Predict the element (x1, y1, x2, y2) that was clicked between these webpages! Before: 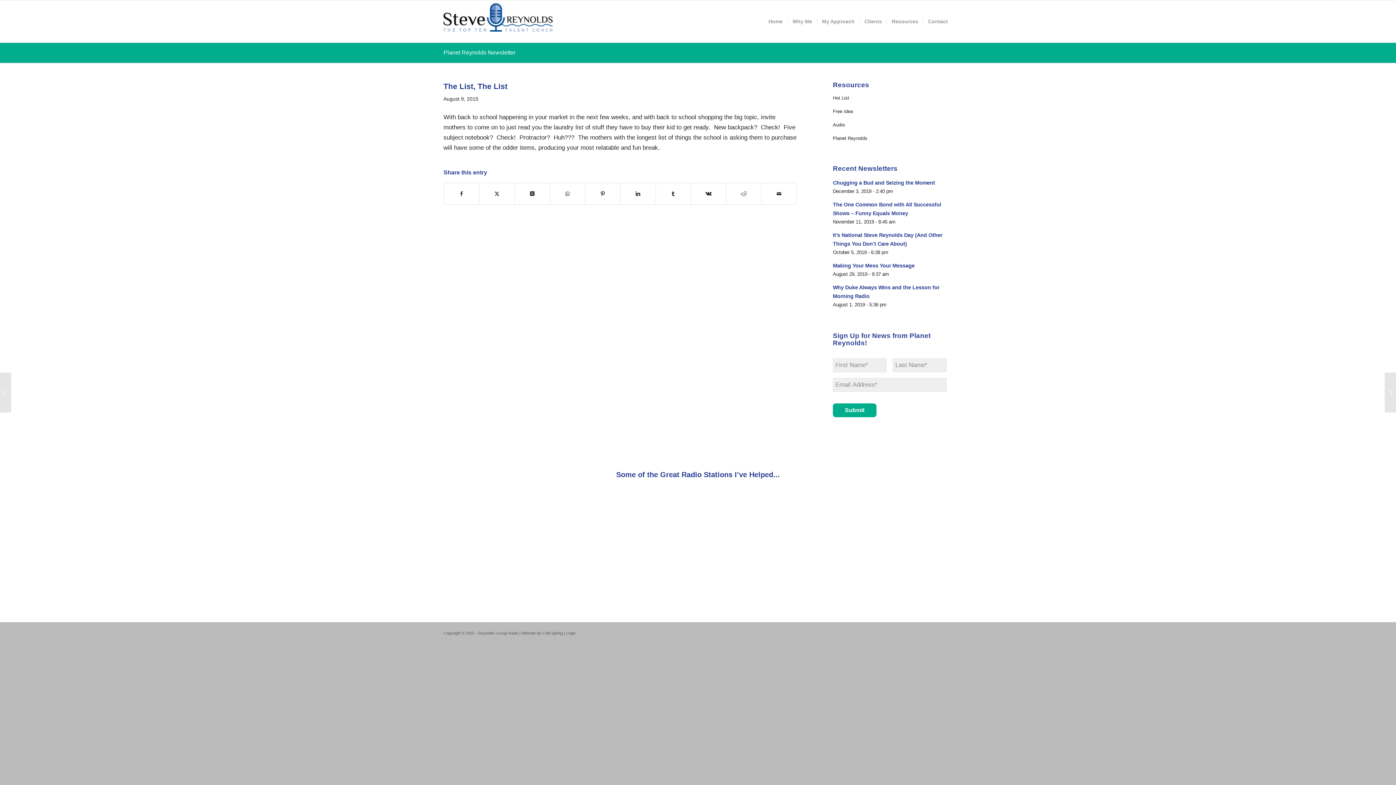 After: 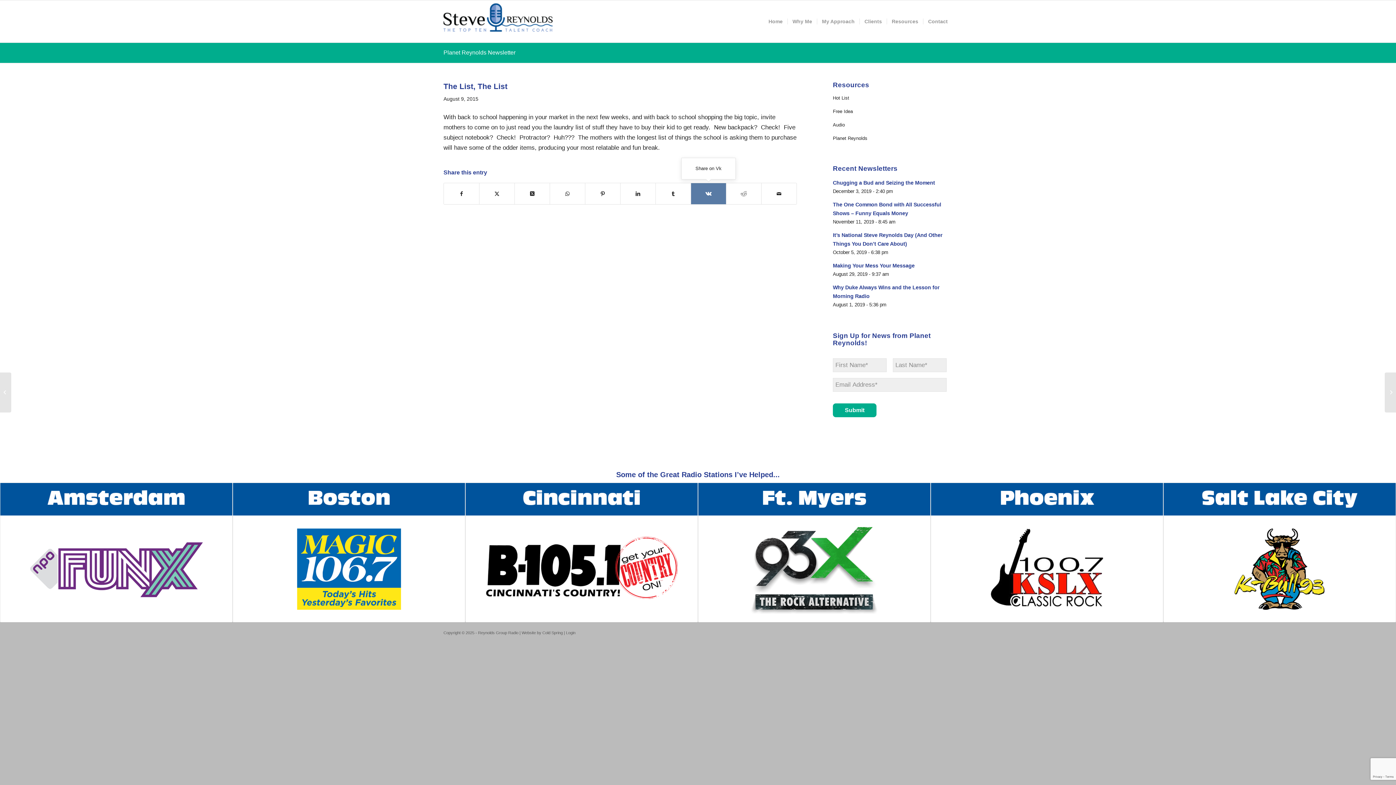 Action: bbox: (691, 183, 726, 204) label: Share on Vk